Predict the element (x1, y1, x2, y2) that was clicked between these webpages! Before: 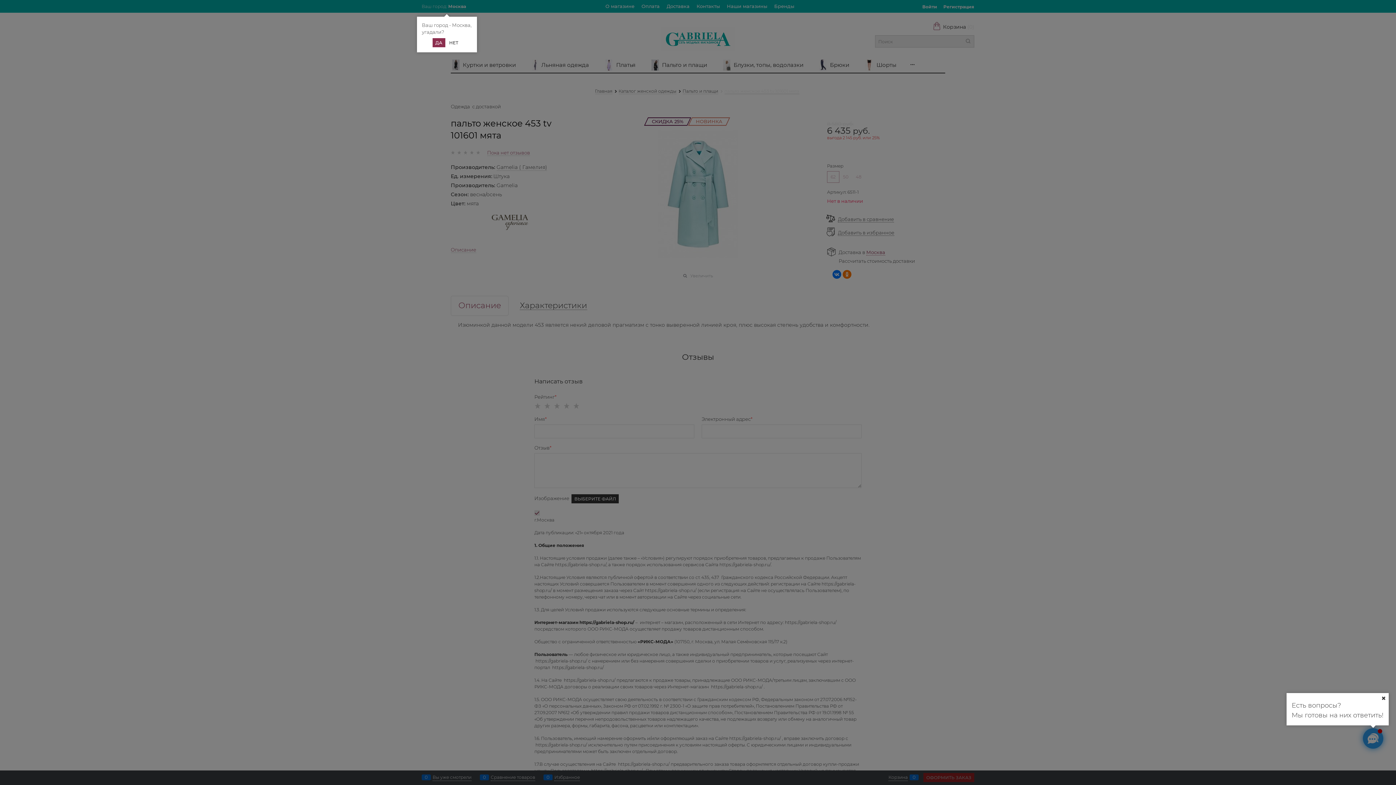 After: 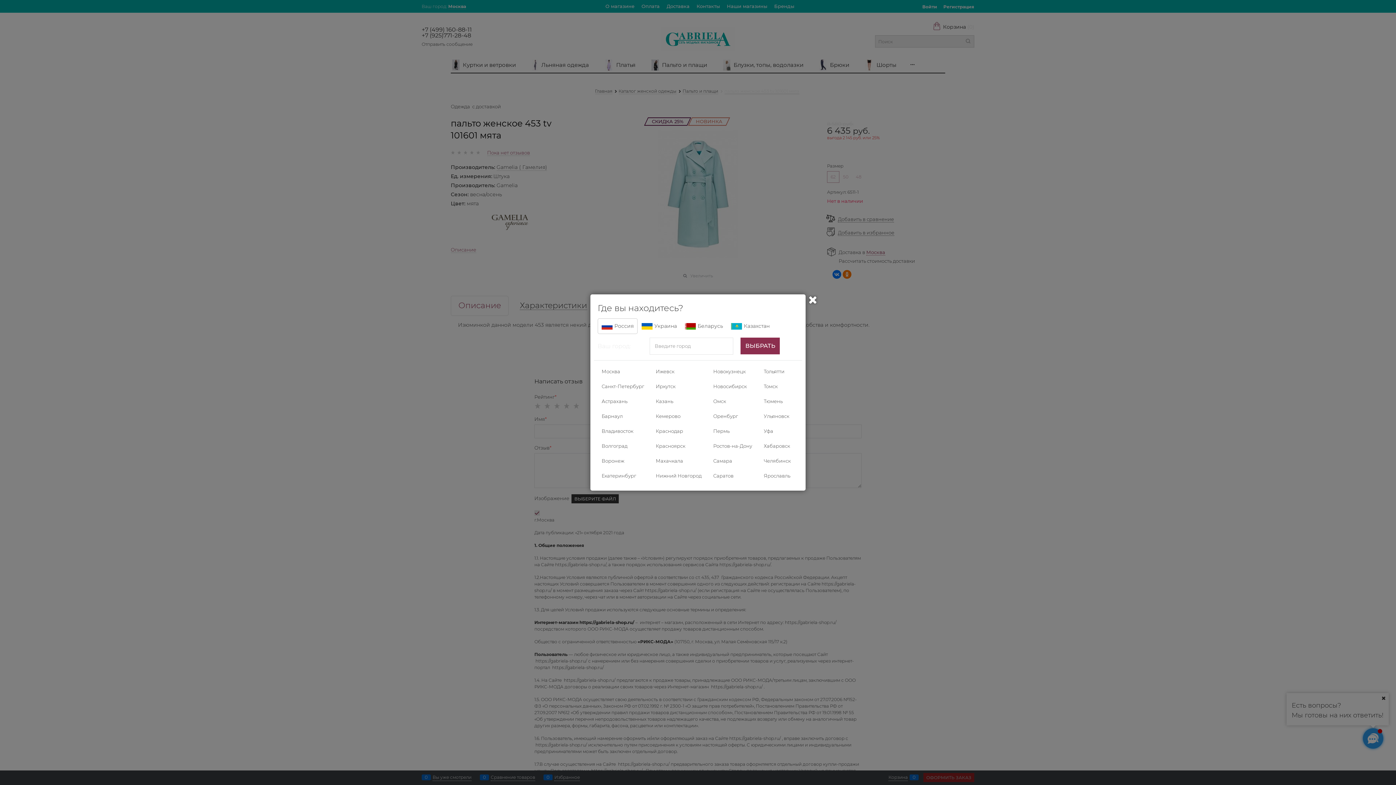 Action: label: НЕТ bbox: (446, 38, 461, 47)